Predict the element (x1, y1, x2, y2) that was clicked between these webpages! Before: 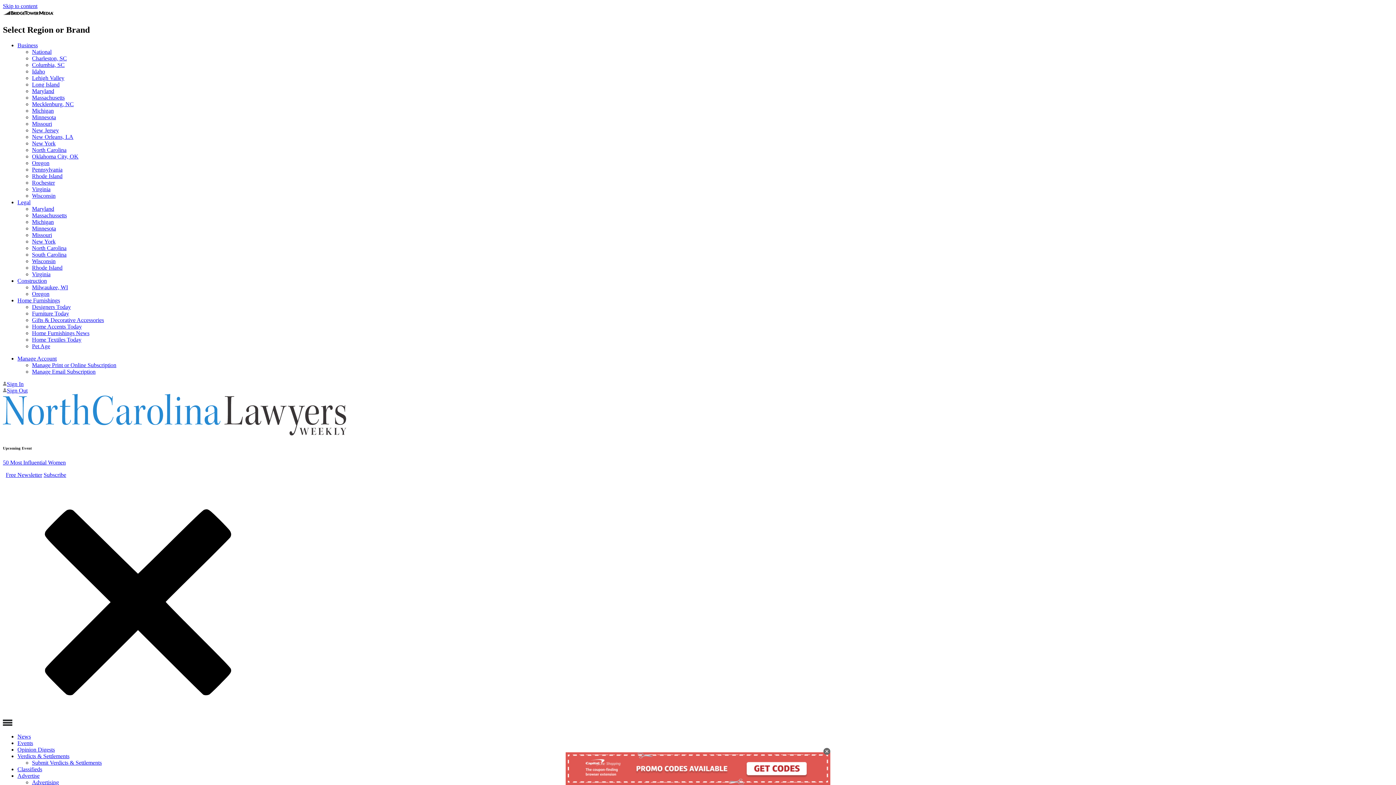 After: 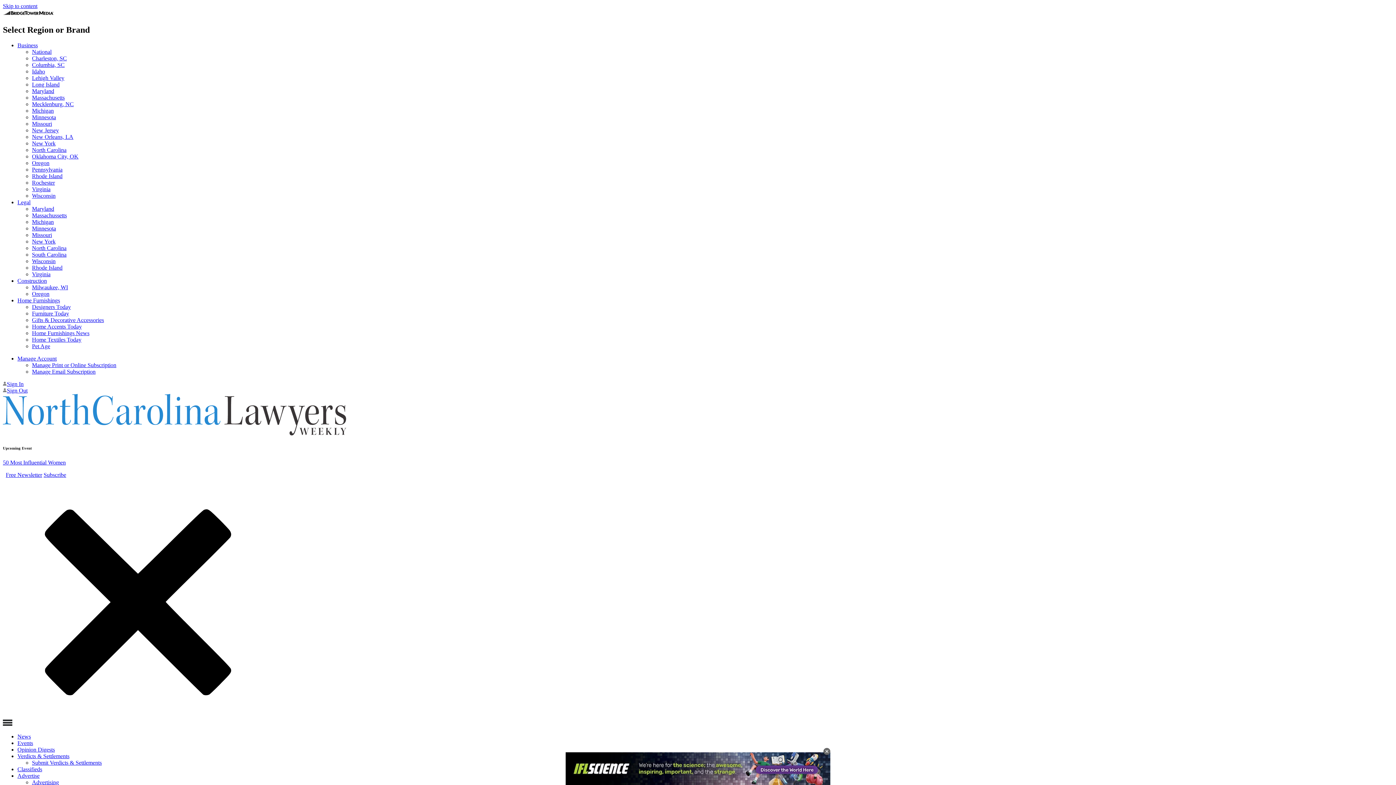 Action: label: North Carolina bbox: (32, 245, 66, 251)